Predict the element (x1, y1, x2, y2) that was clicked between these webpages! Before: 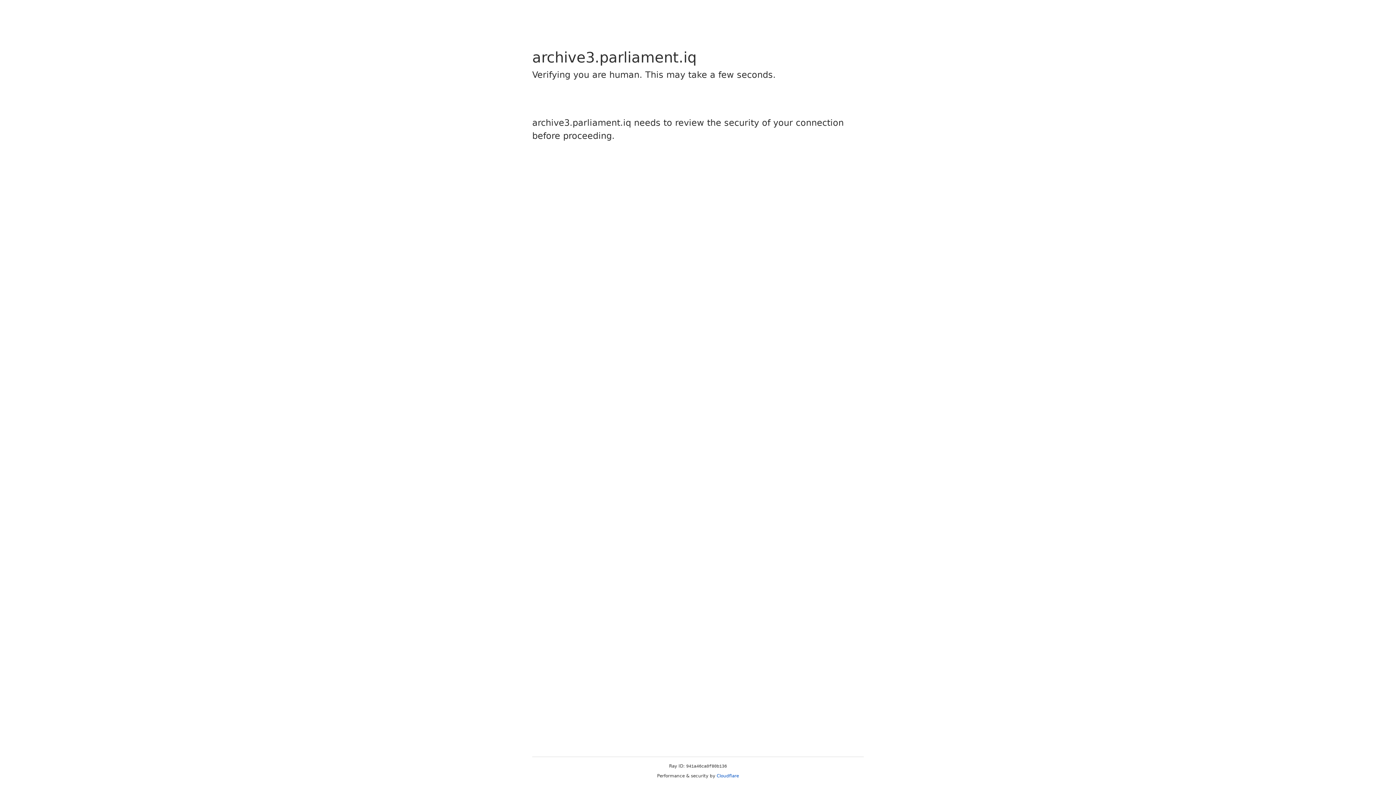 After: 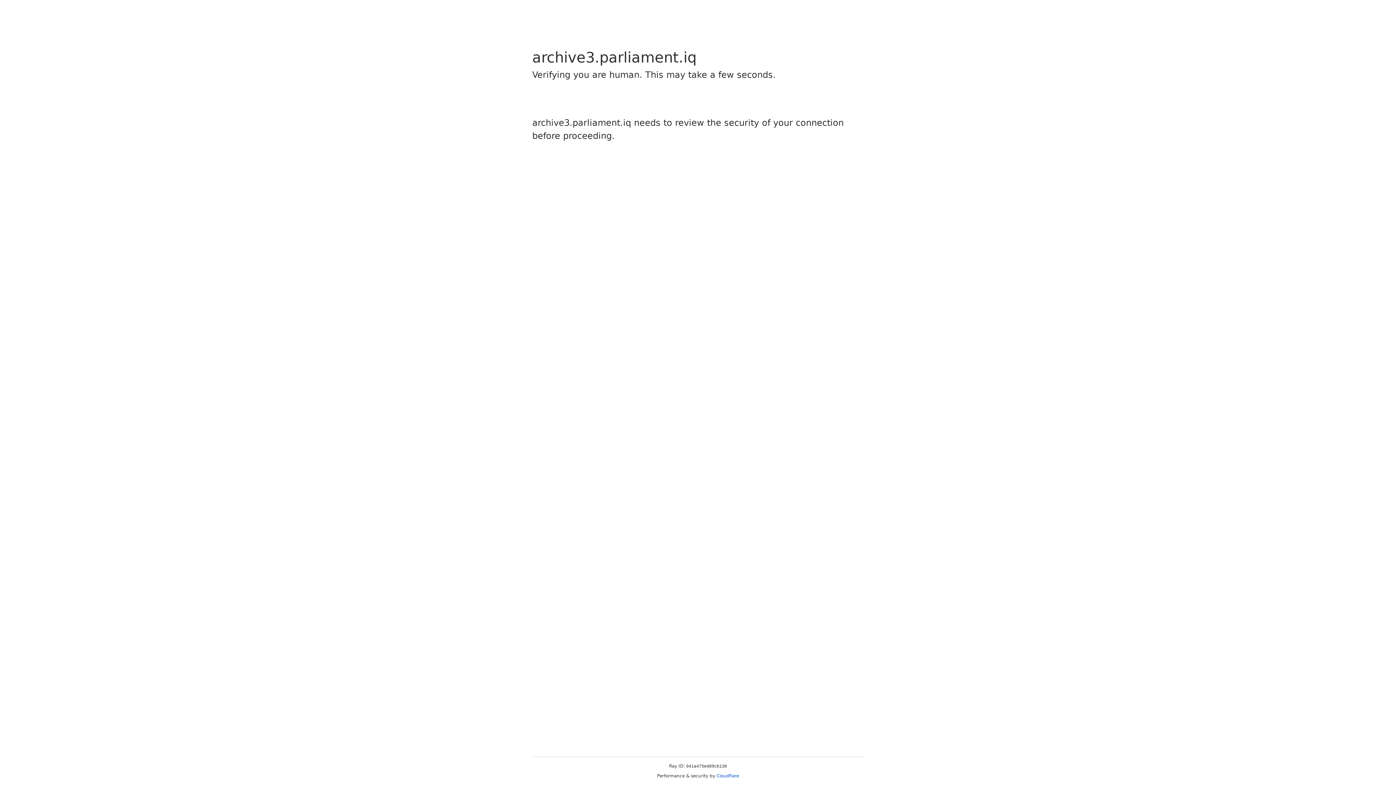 Action: bbox: (716, 773, 739, 778) label: Cloudflare